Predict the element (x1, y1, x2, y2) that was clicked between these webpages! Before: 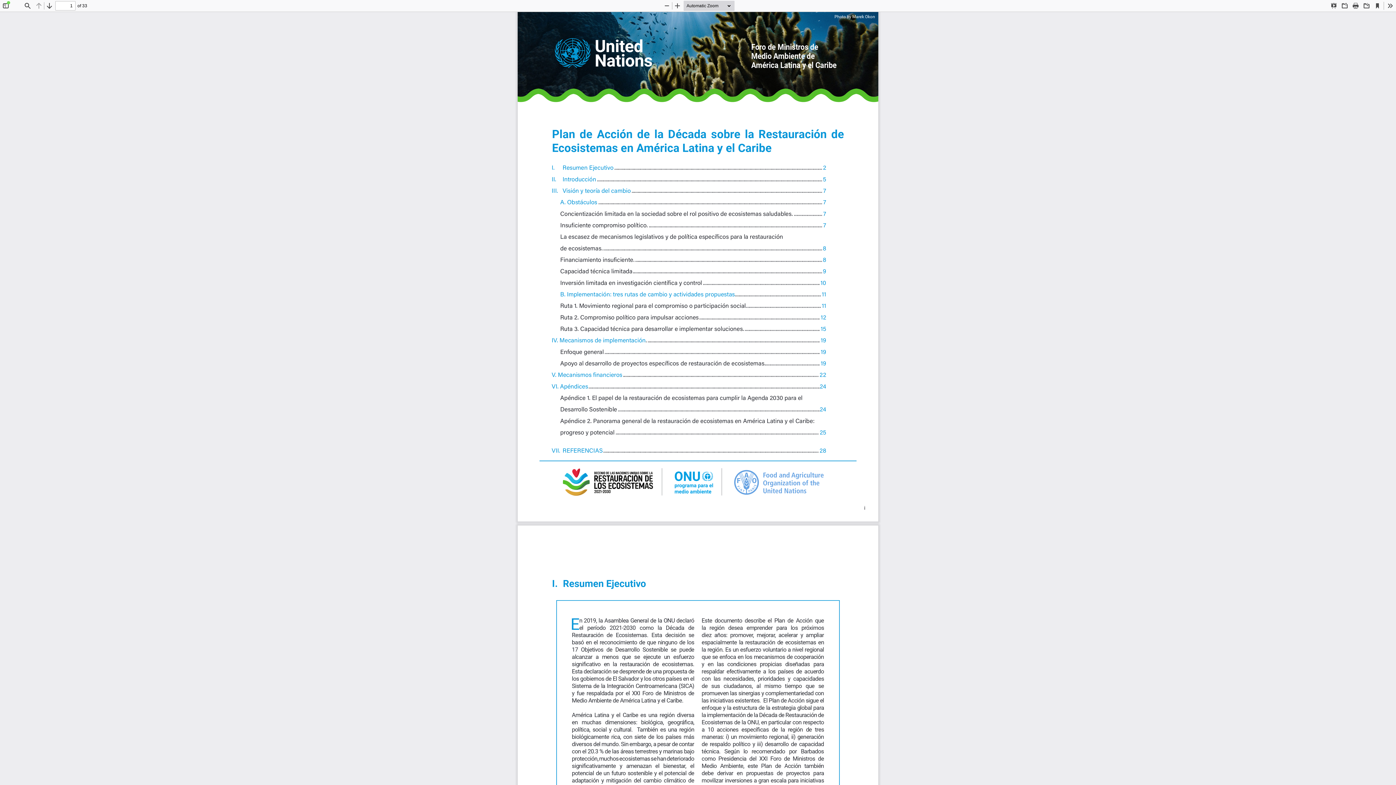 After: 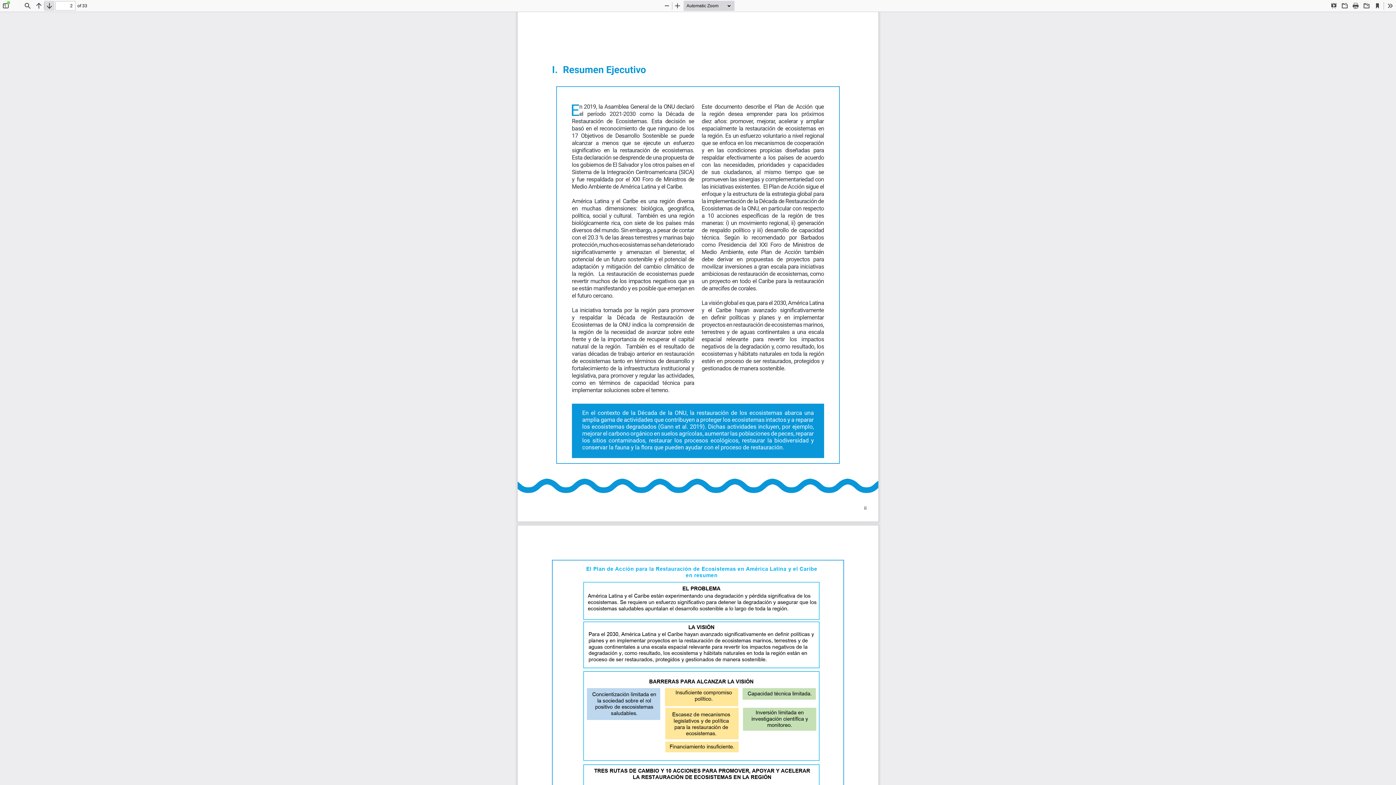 Action: bbox: (44, 0, 54, 10) label: Next